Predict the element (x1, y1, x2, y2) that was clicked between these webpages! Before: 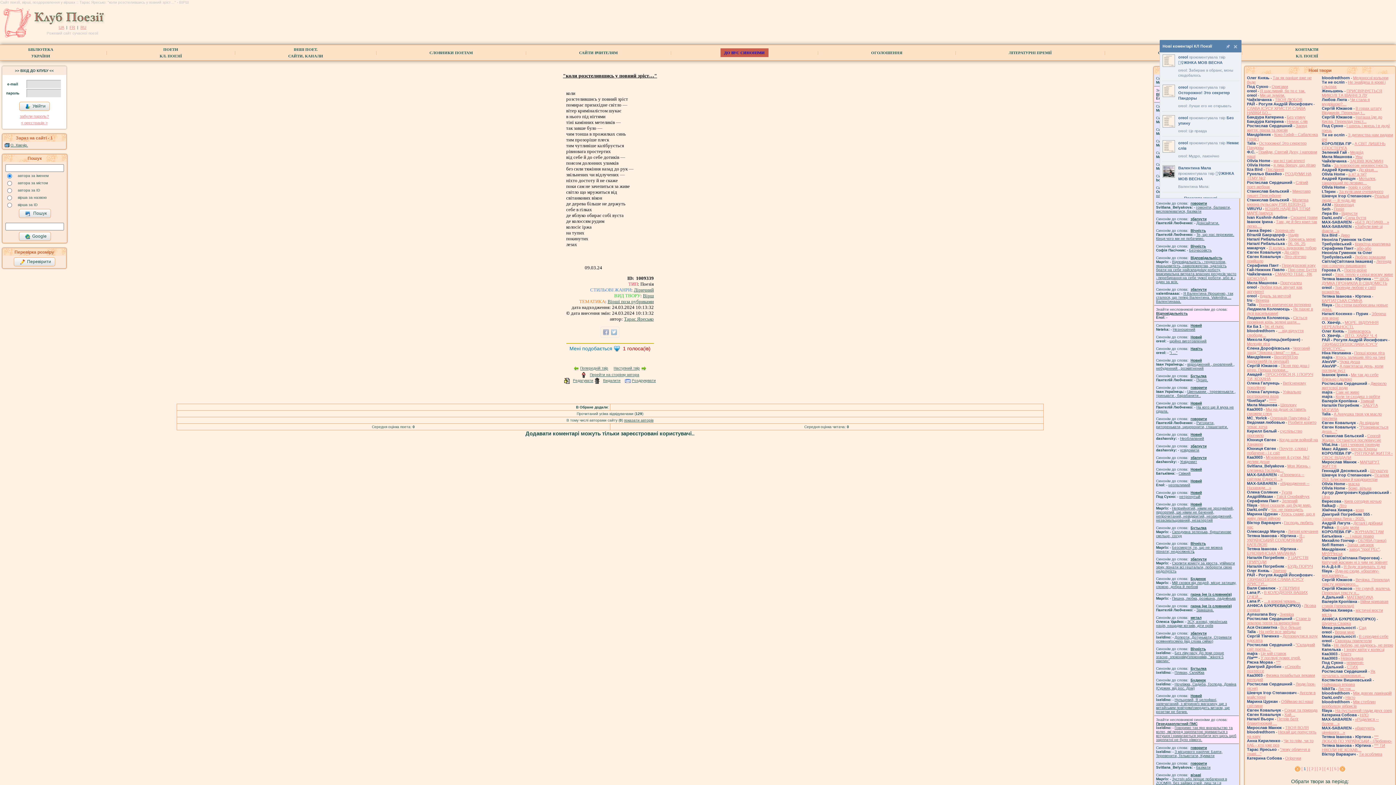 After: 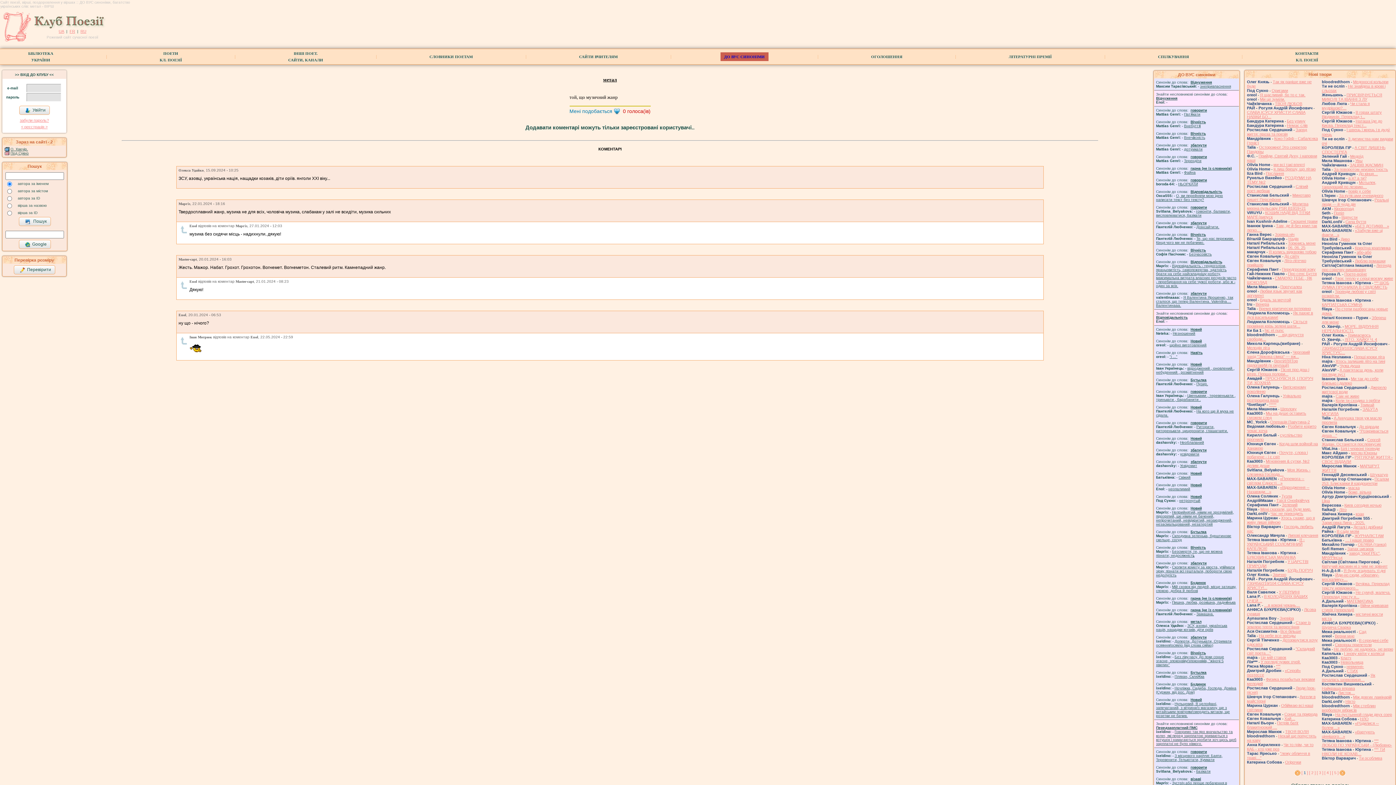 Action: label: ЗСУ, азовці, українська нація, нащадки когаків, діти оріїв bbox: (1156, 620, 1227, 628)